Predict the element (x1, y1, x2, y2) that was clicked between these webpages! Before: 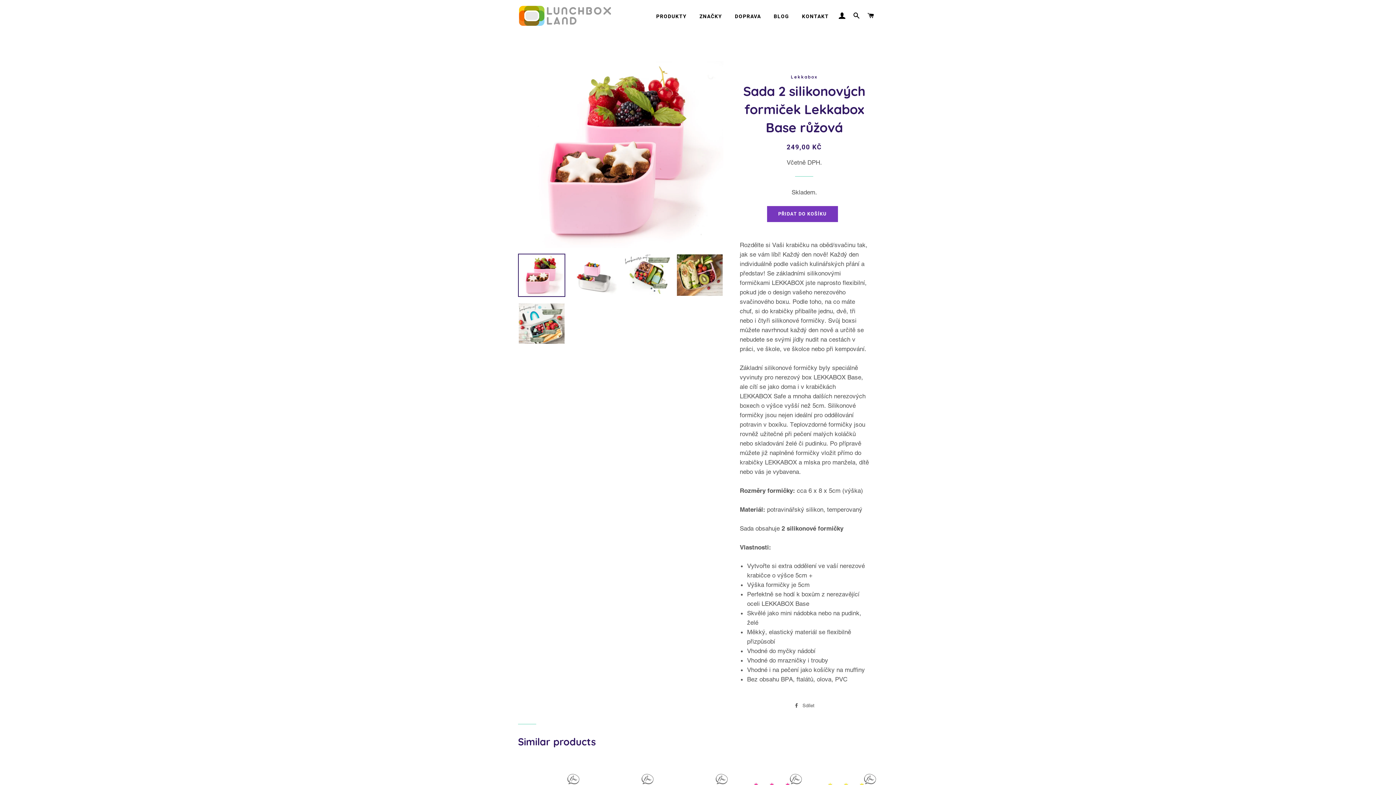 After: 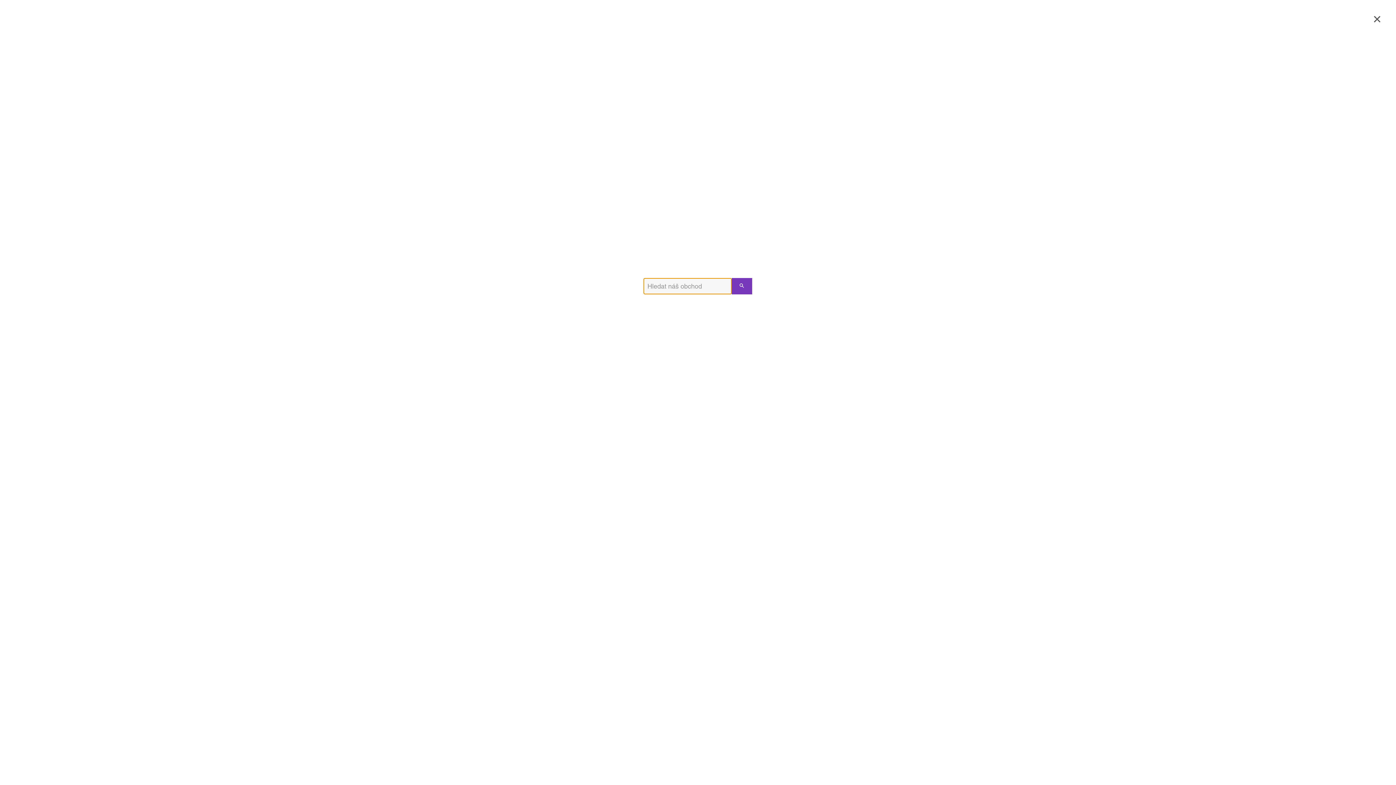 Action: bbox: (850, 5, 863, 26) label: HLEDAT